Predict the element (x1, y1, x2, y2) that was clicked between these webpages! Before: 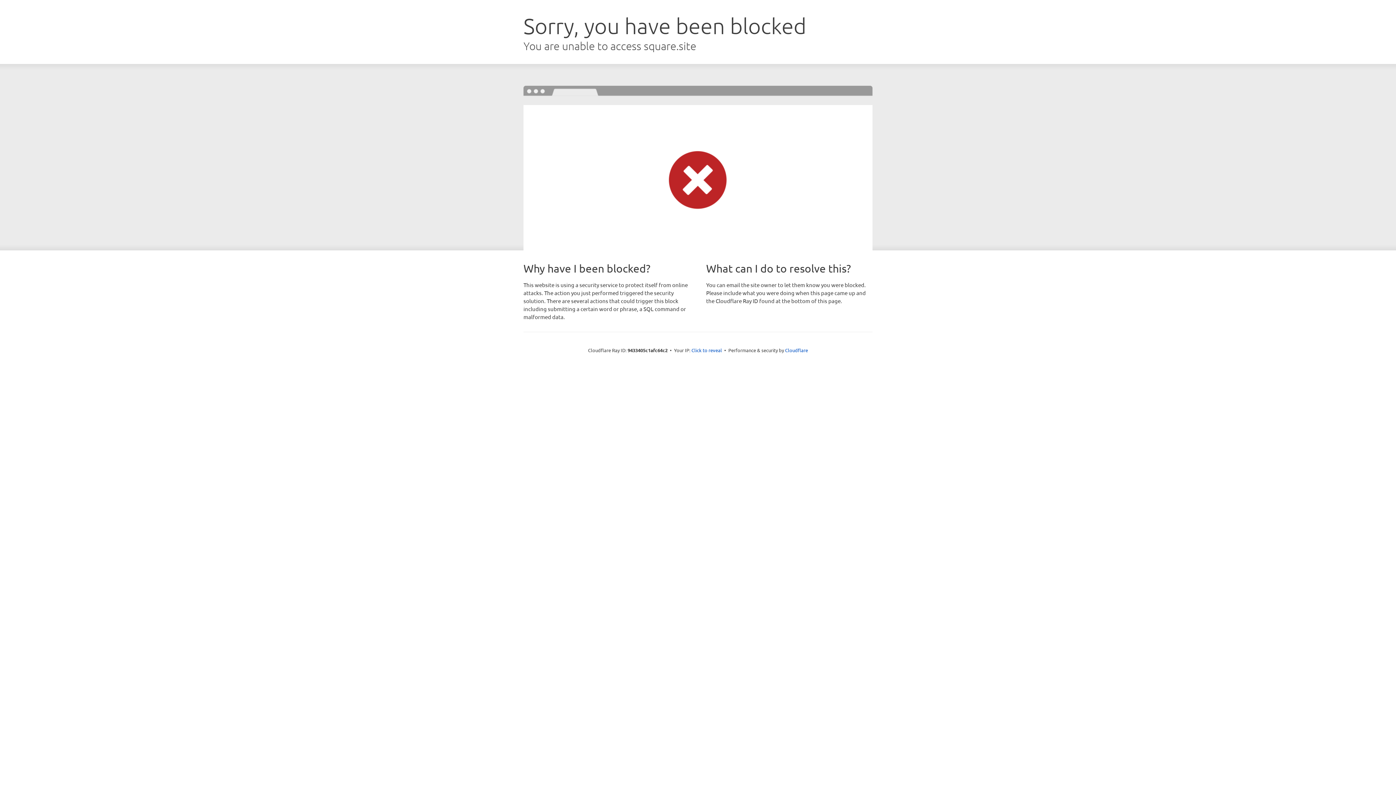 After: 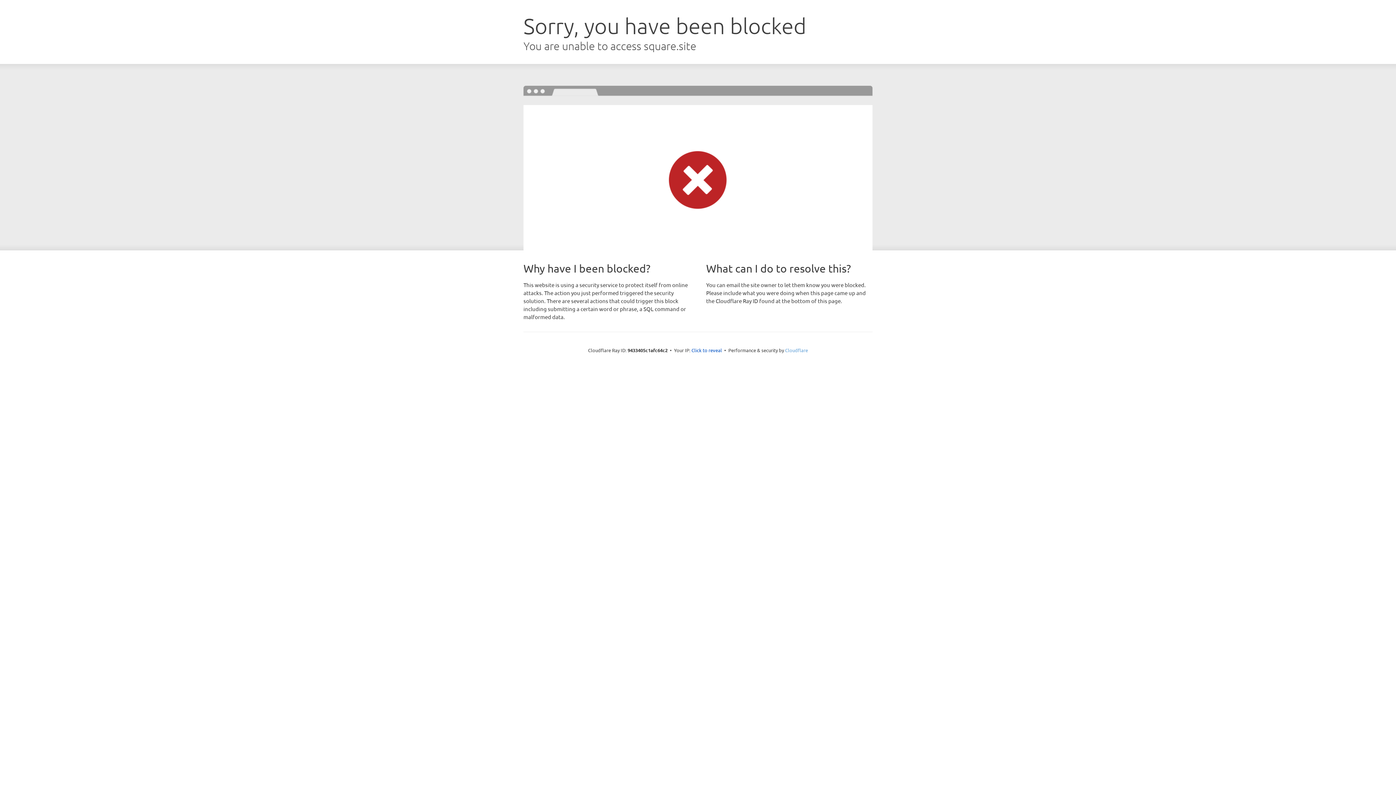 Action: bbox: (785, 347, 808, 353) label: Cloudflare